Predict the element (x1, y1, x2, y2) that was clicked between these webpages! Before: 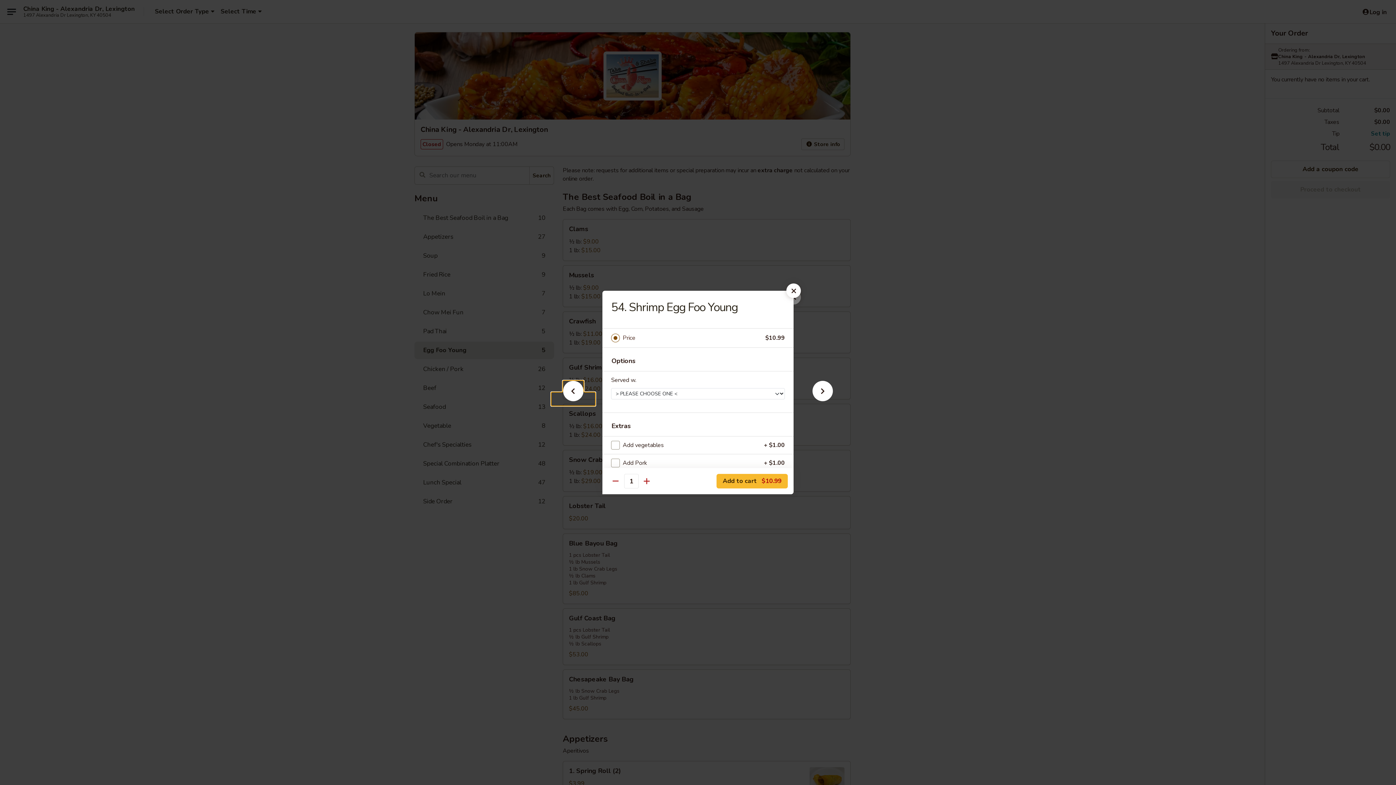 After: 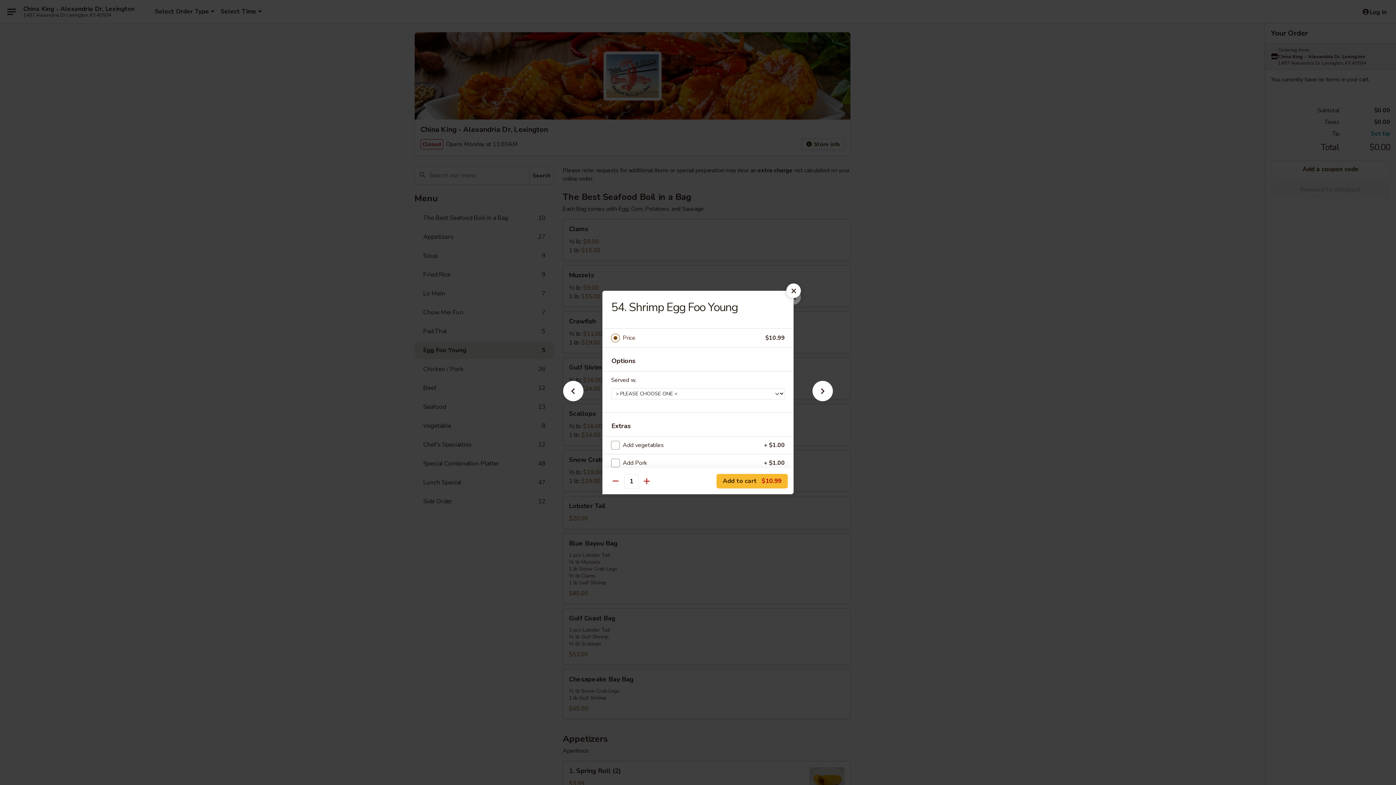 Action: bbox: (622, 333, 765, 343) label: Price